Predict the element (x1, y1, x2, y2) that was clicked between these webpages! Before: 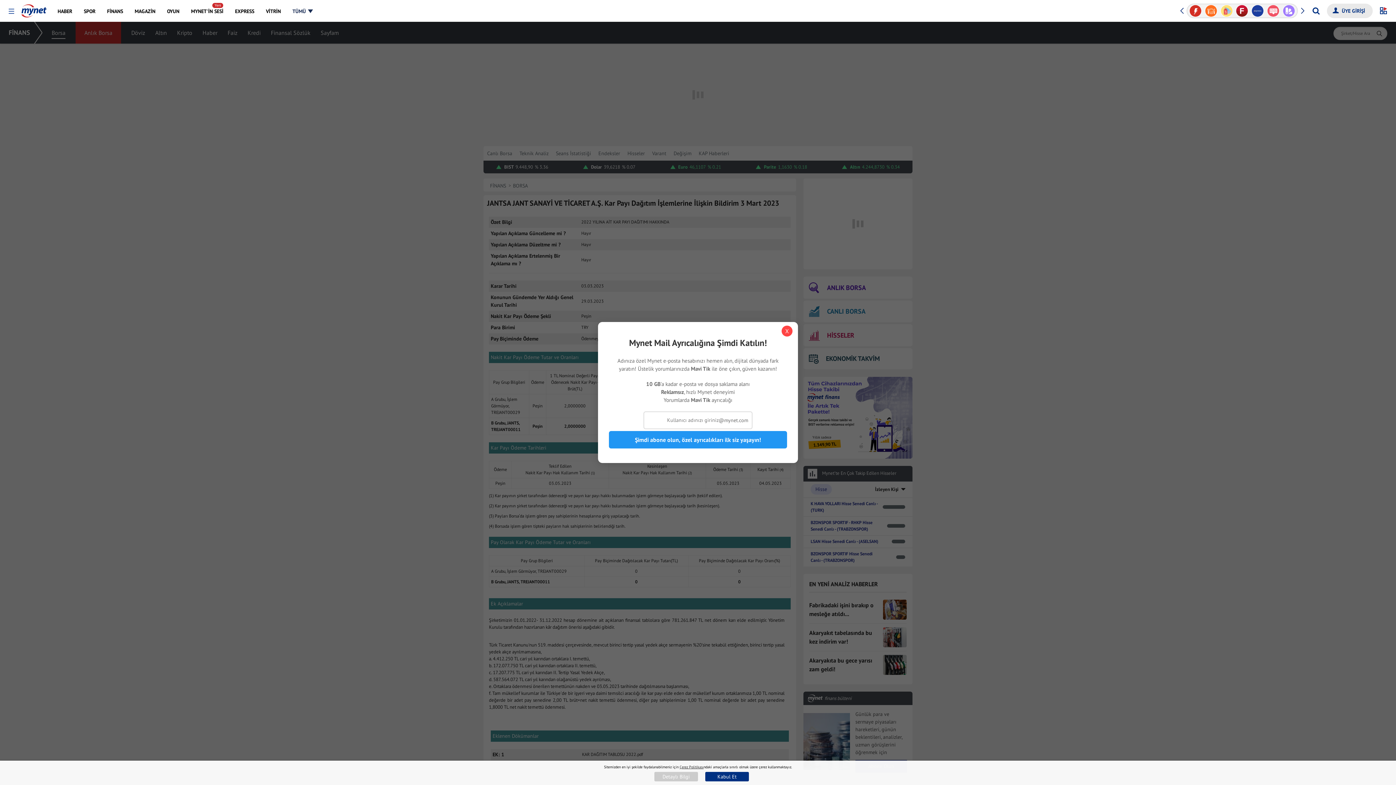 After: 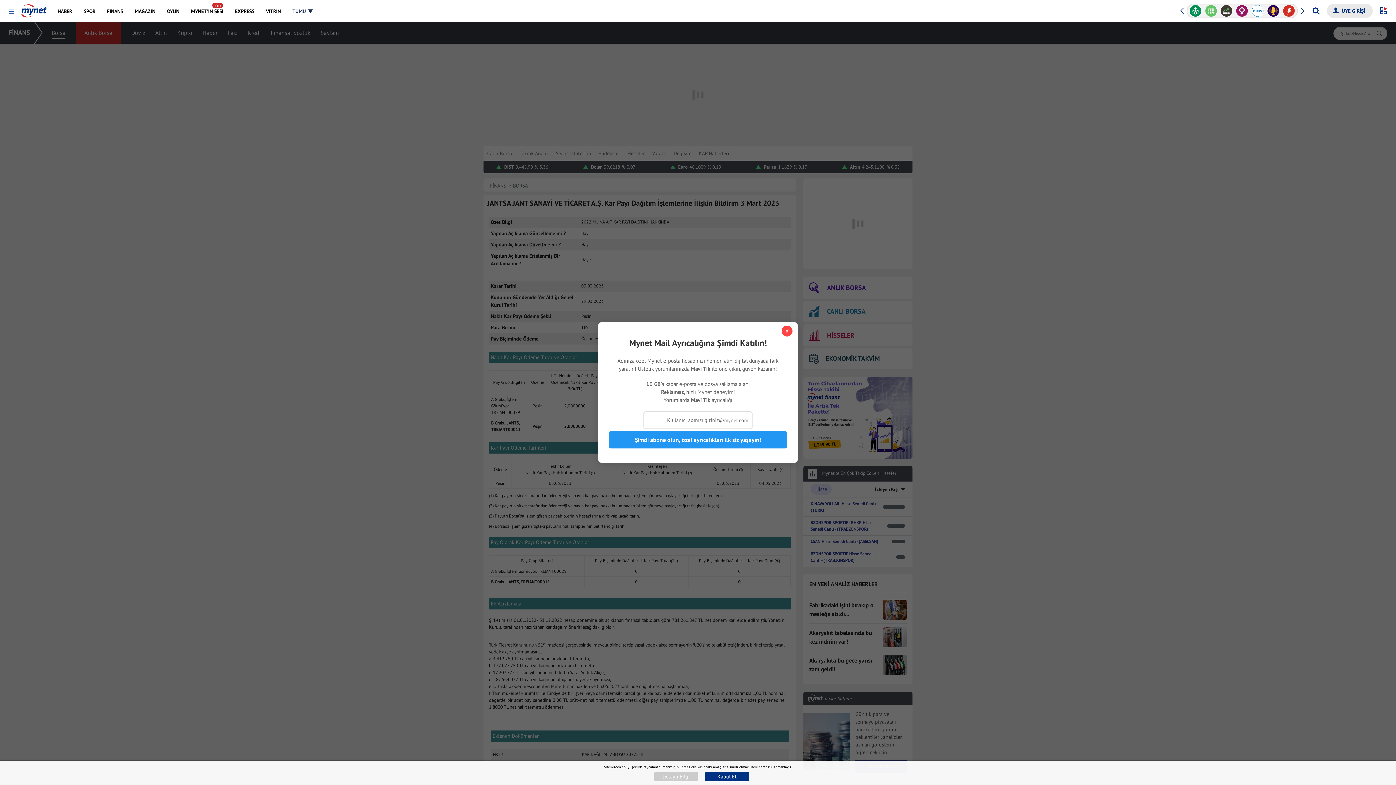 Action: label: Next slide bbox: (1300, 2, 1305, 18)